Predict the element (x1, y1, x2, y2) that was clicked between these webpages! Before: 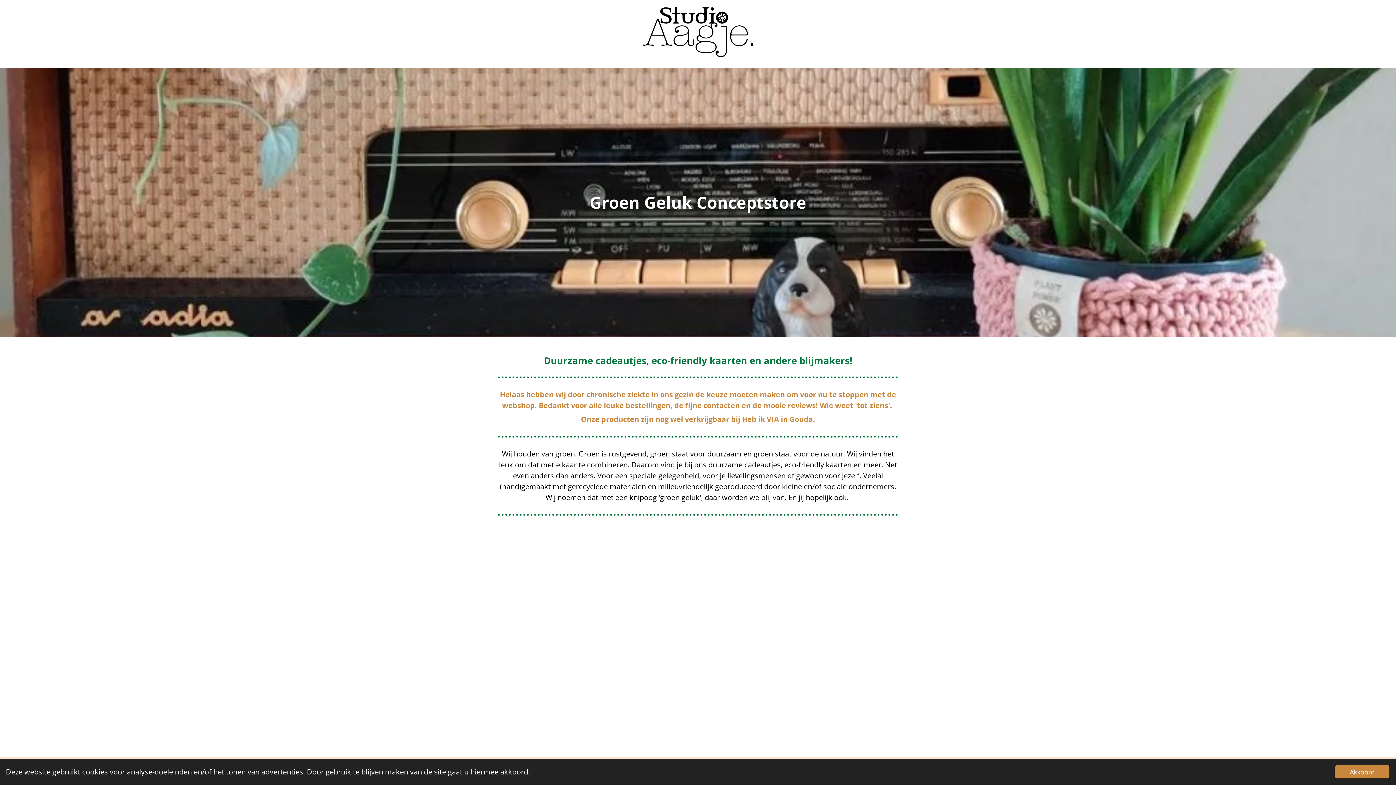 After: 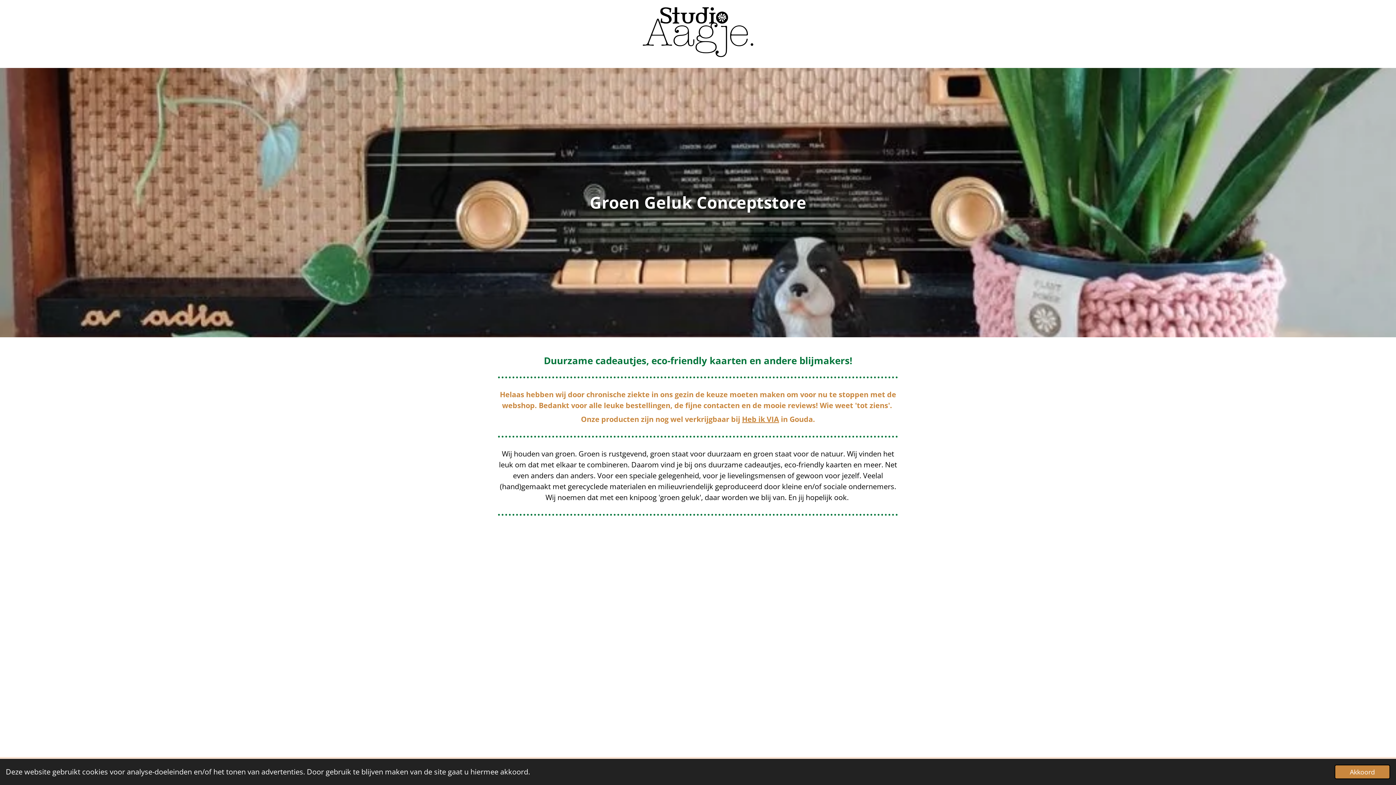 Action: bbox: (742, 414, 779, 424) label: Heb ik VIA